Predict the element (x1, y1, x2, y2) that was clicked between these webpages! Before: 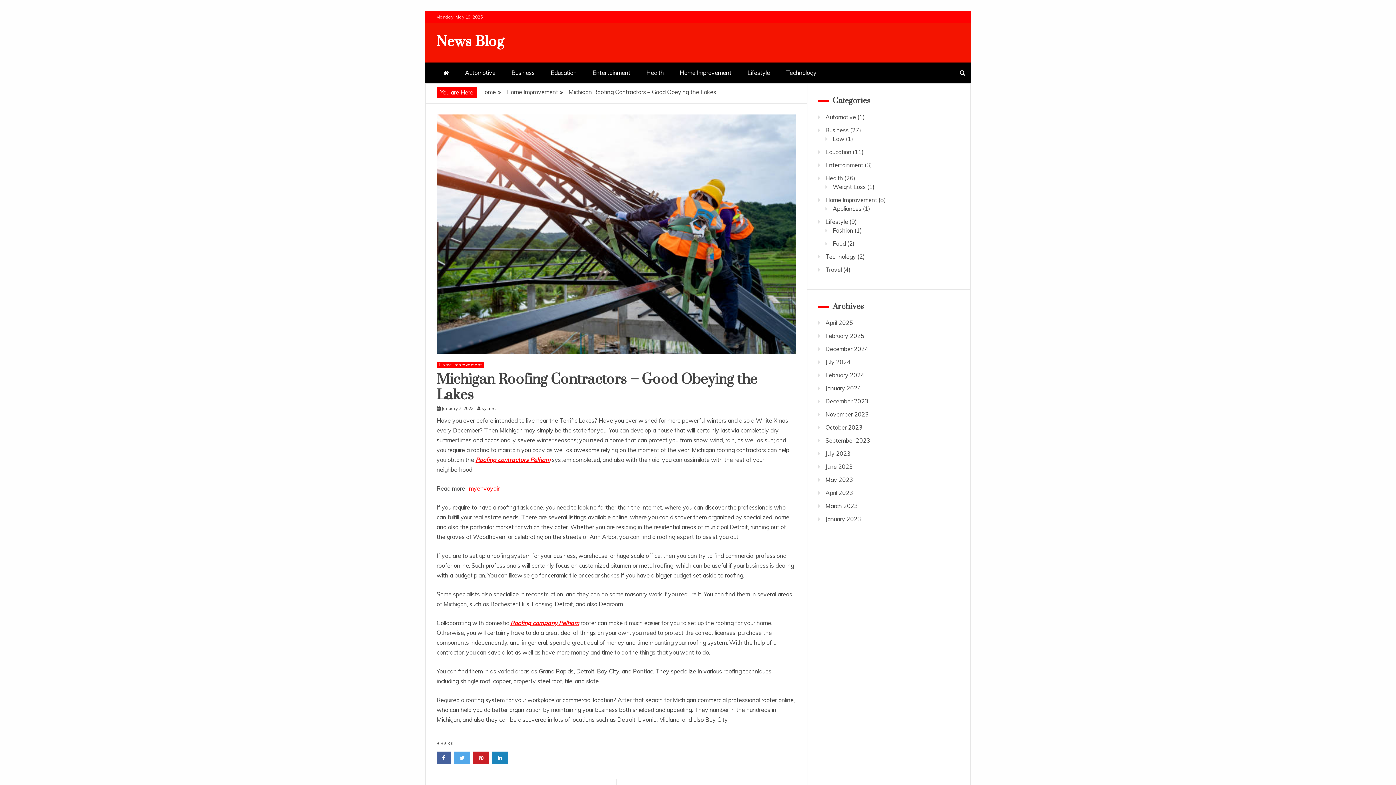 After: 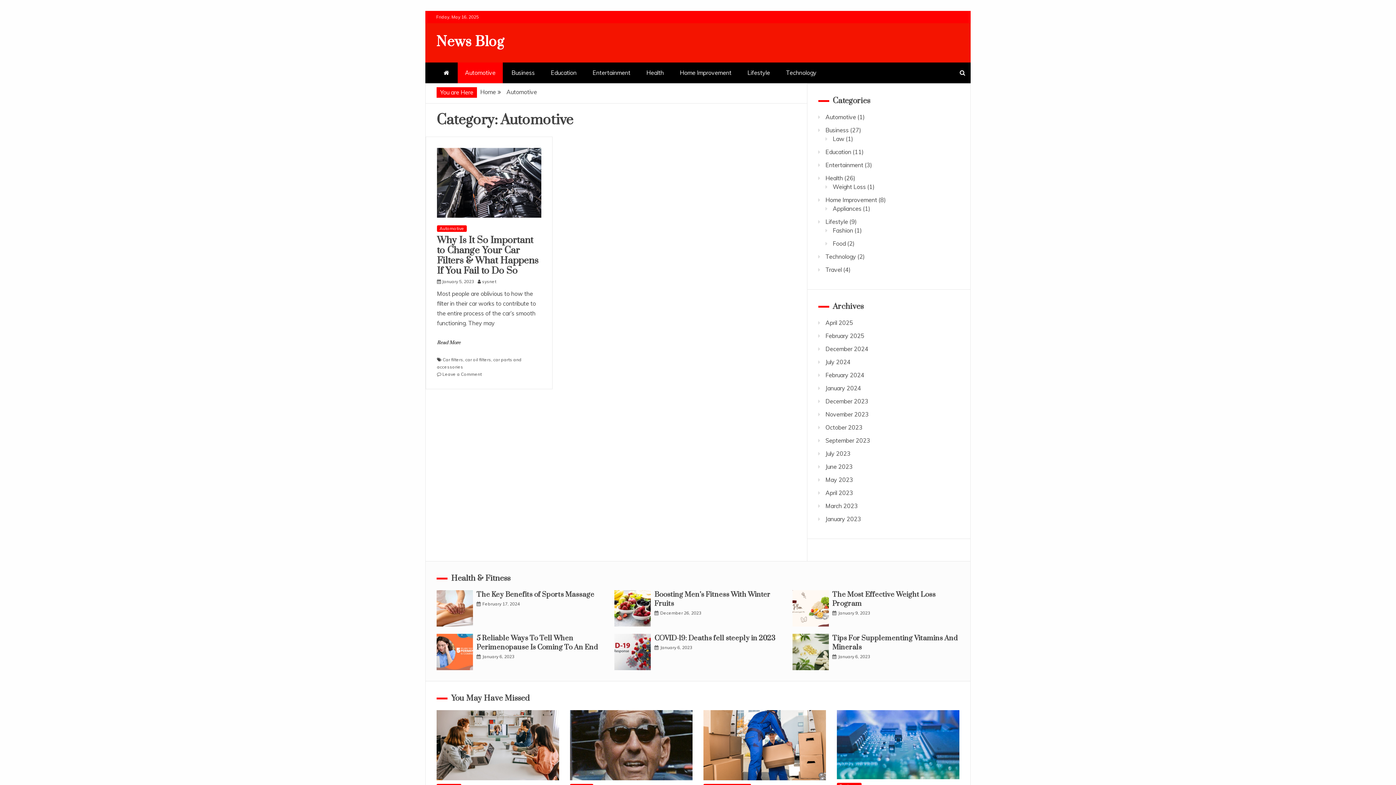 Action: label: Automotive bbox: (457, 62, 502, 83)